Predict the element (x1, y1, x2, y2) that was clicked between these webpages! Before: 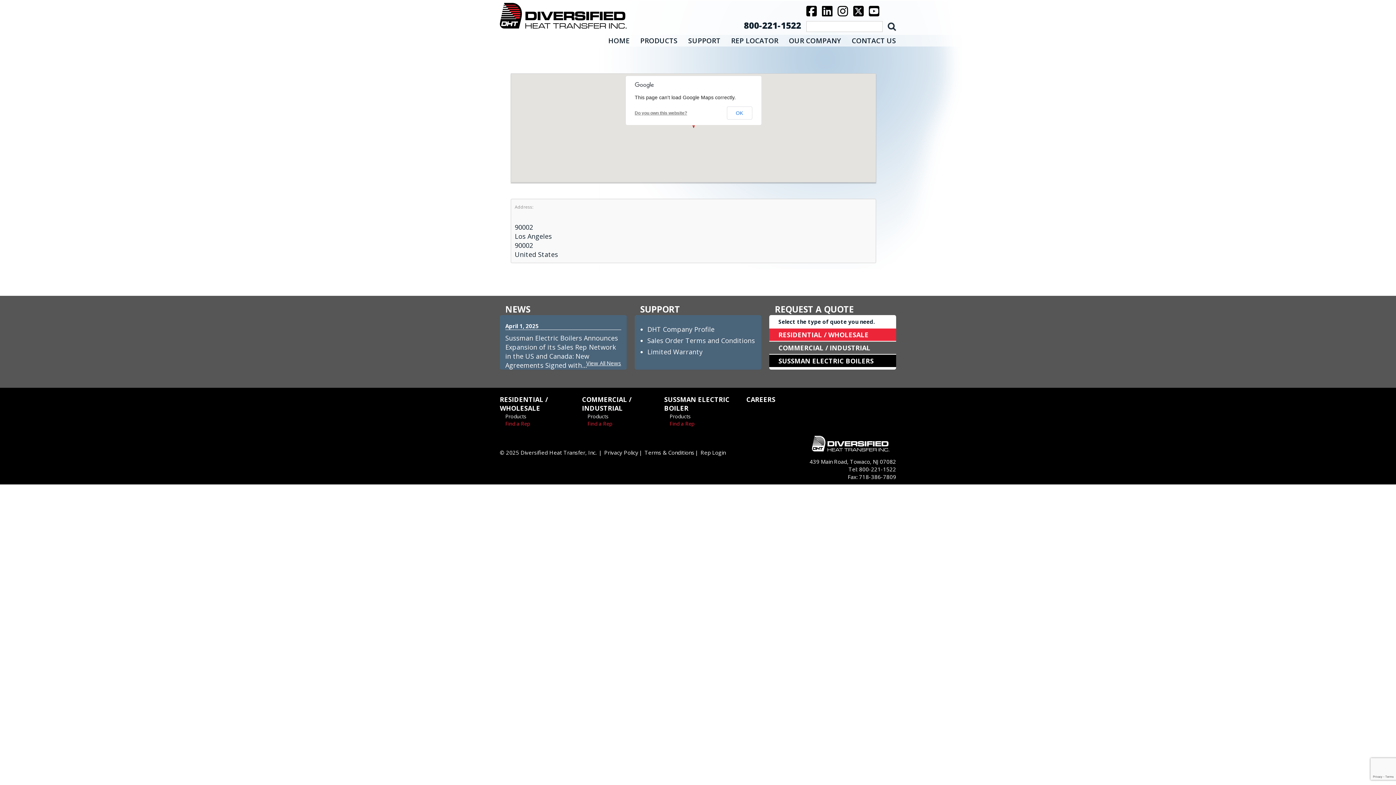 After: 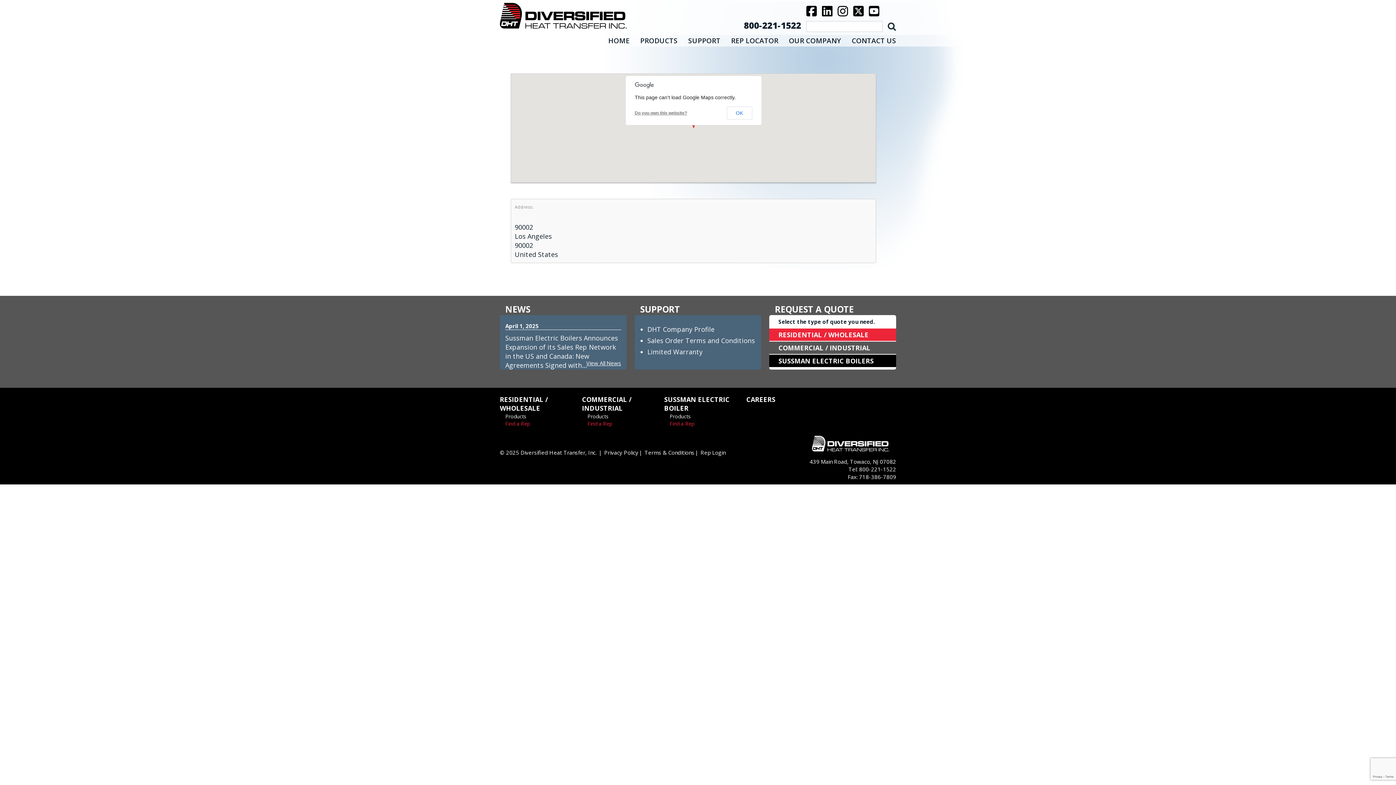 Action: bbox: (647, 347, 702, 356) label: Limited Warranty